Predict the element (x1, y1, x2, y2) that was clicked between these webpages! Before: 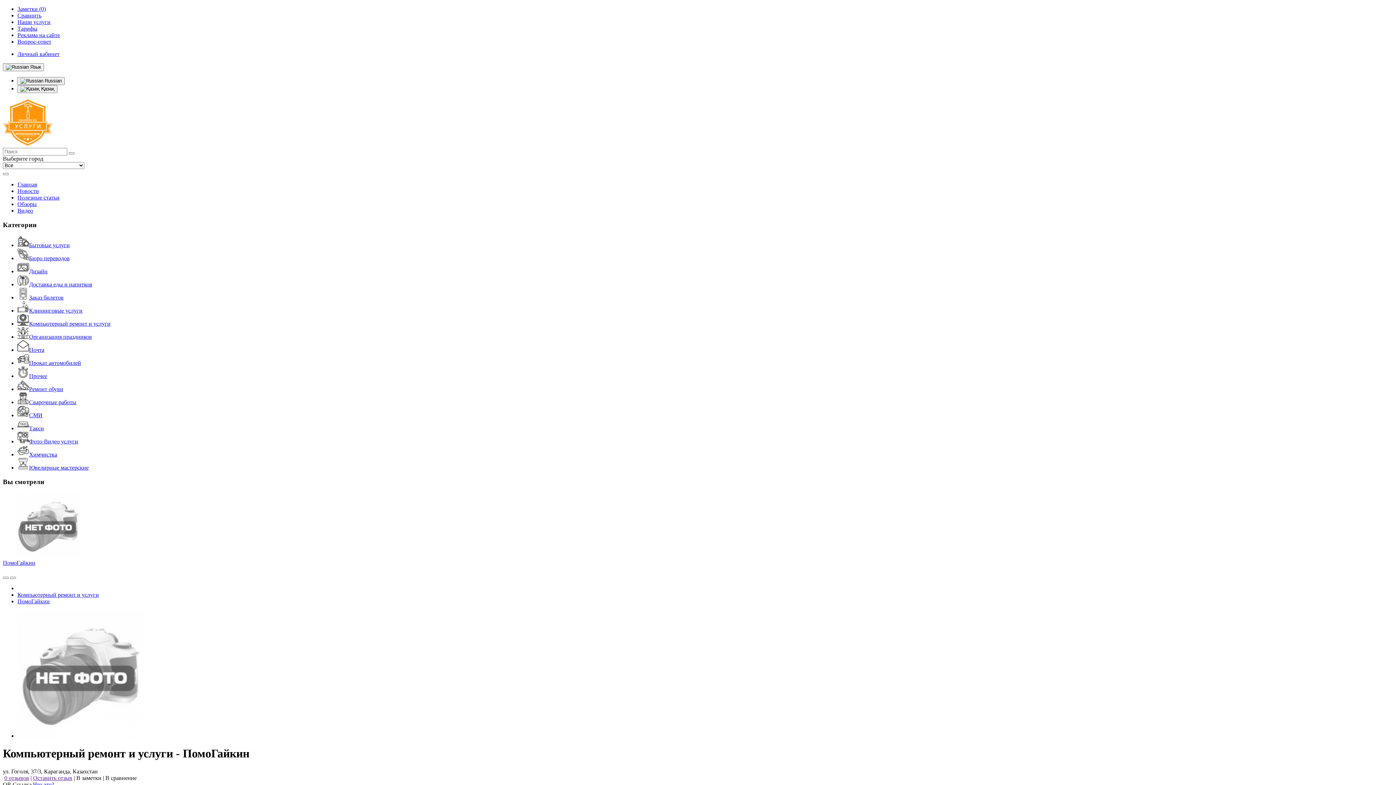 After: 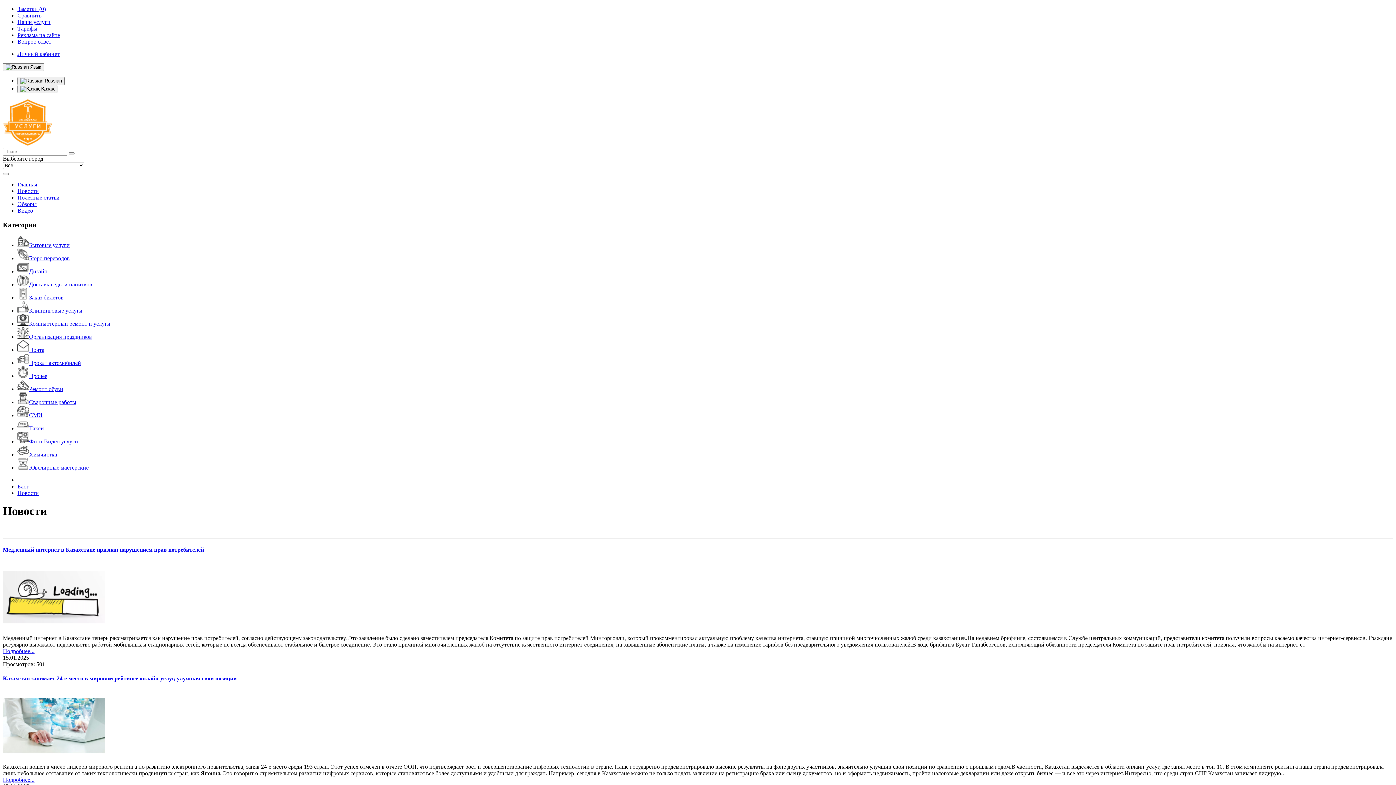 Action: label: Новости bbox: (17, 188, 38, 194)